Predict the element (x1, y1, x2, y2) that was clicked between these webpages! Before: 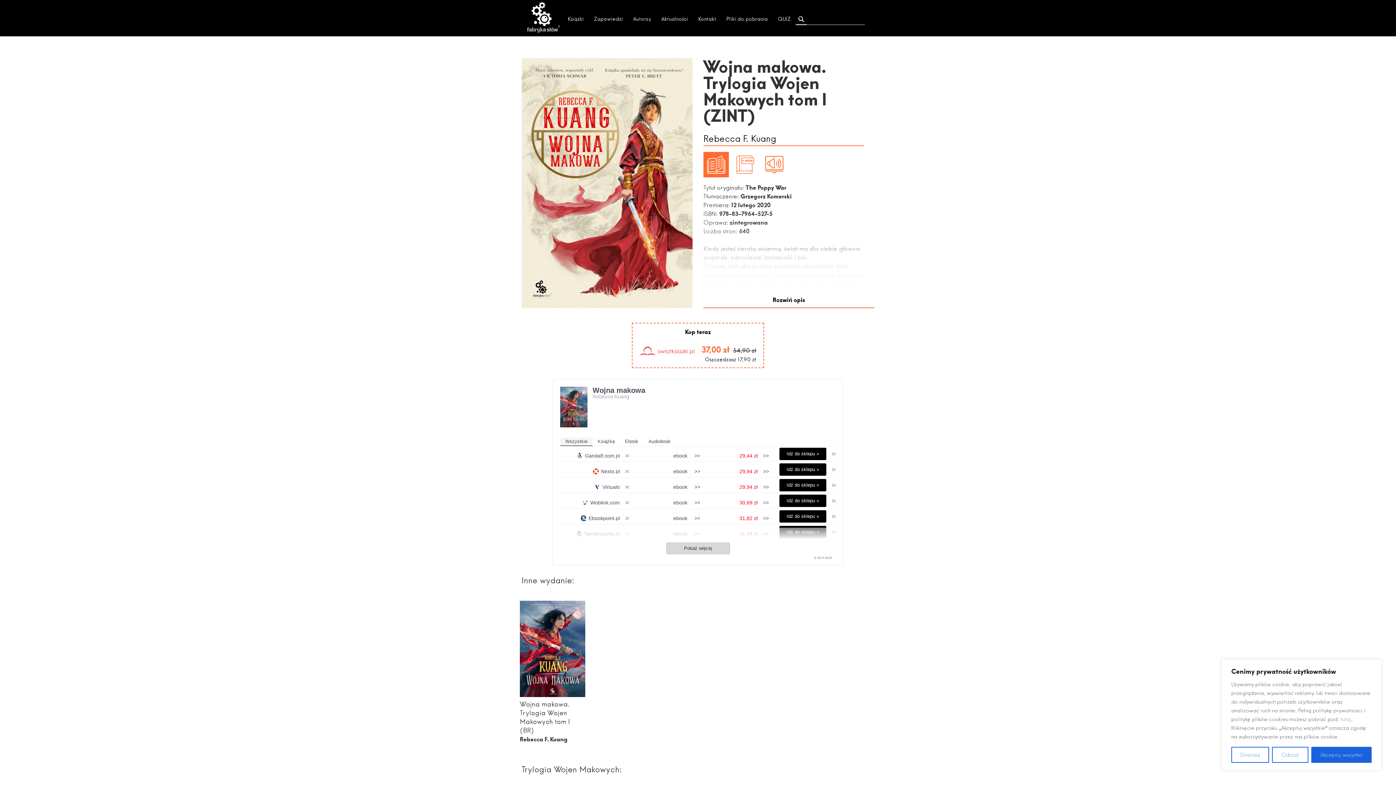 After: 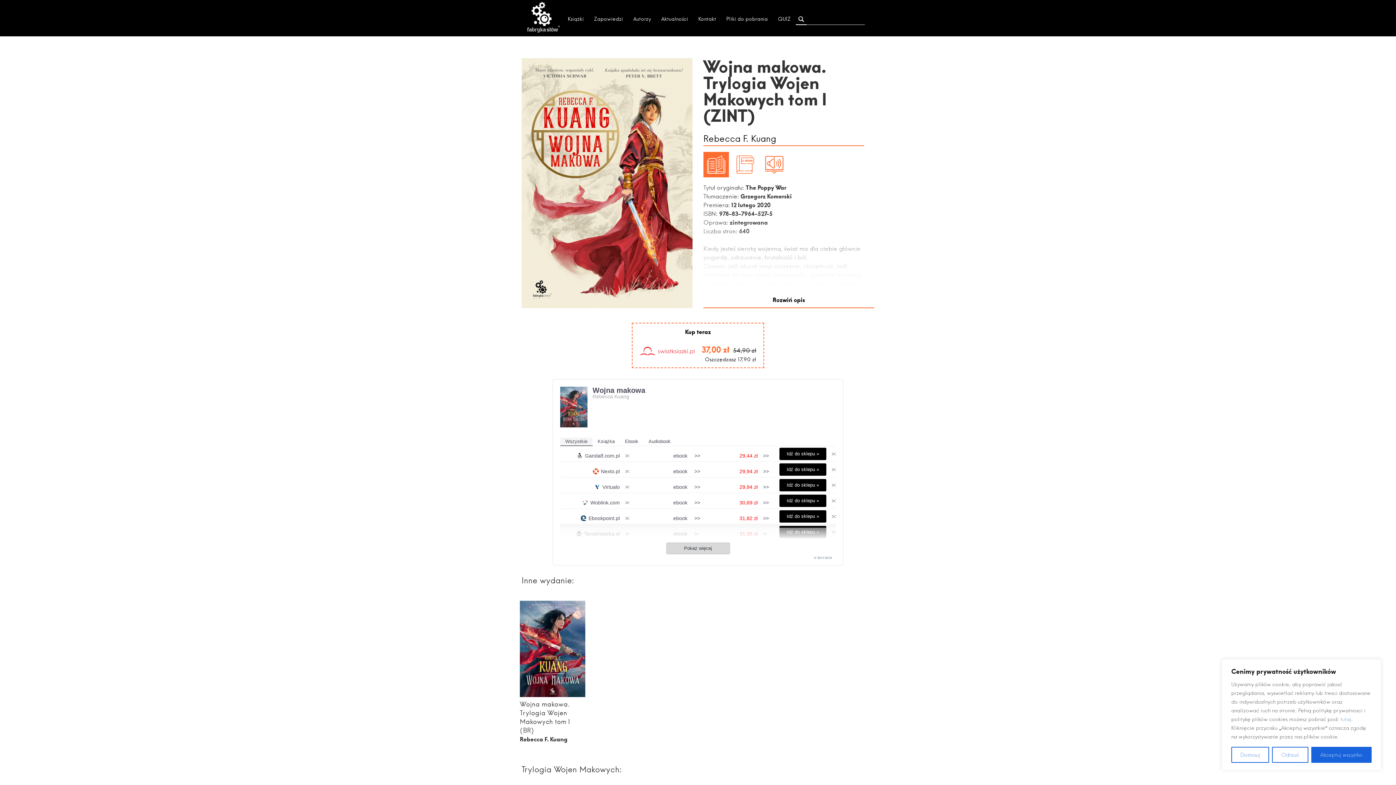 Action: label: Idź do sklepu » bbox: (777, 496, 828, 511)